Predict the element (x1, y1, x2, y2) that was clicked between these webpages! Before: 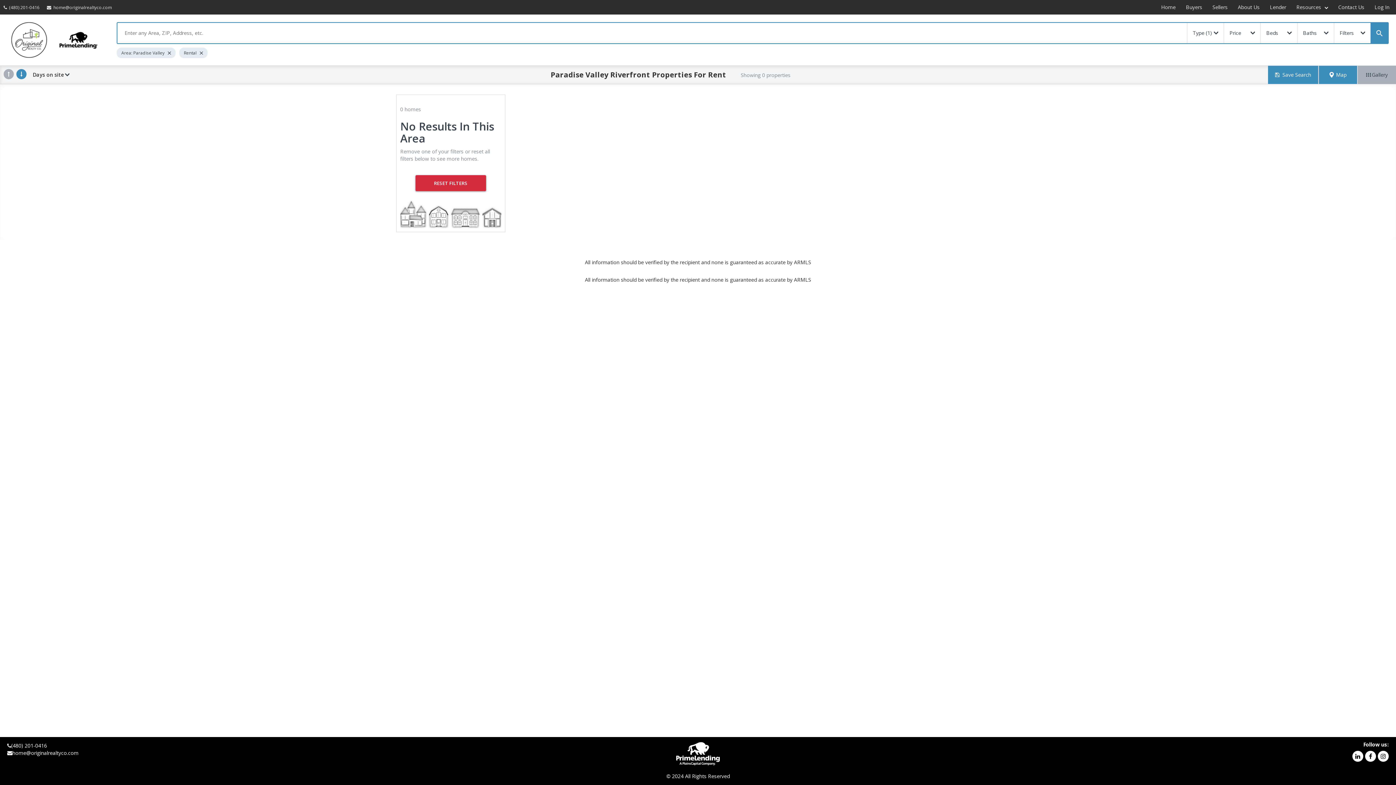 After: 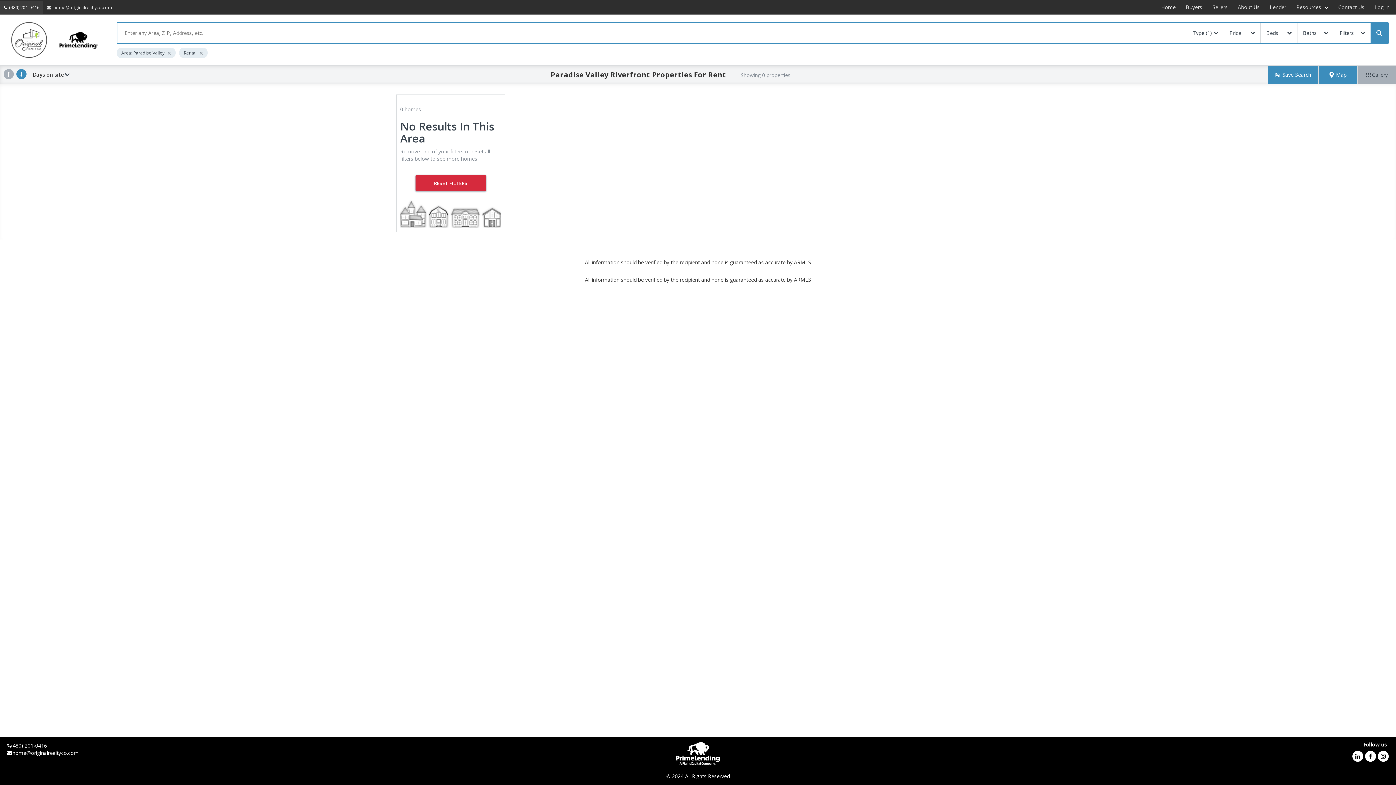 Action: label: (480) 201-0416 bbox: (0, 0, 43, 14)